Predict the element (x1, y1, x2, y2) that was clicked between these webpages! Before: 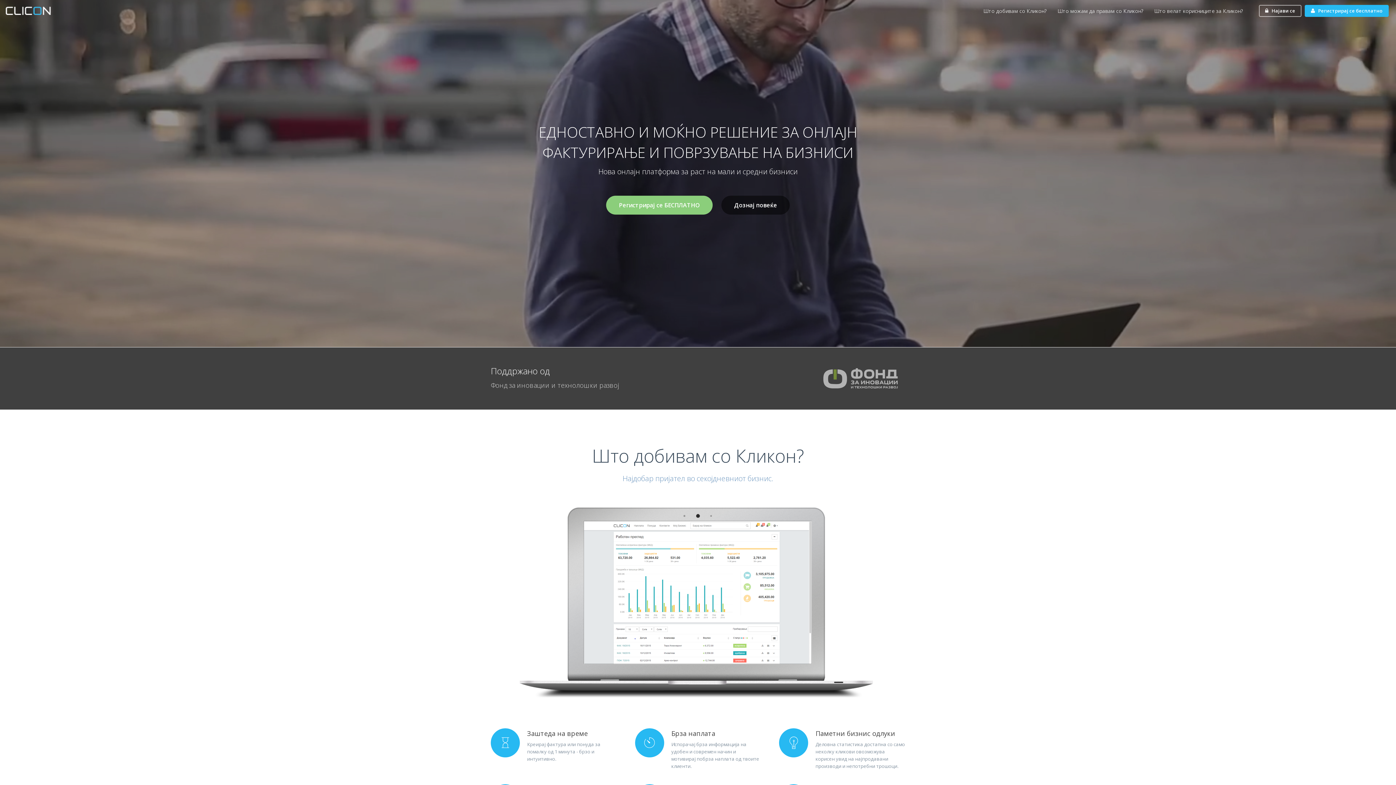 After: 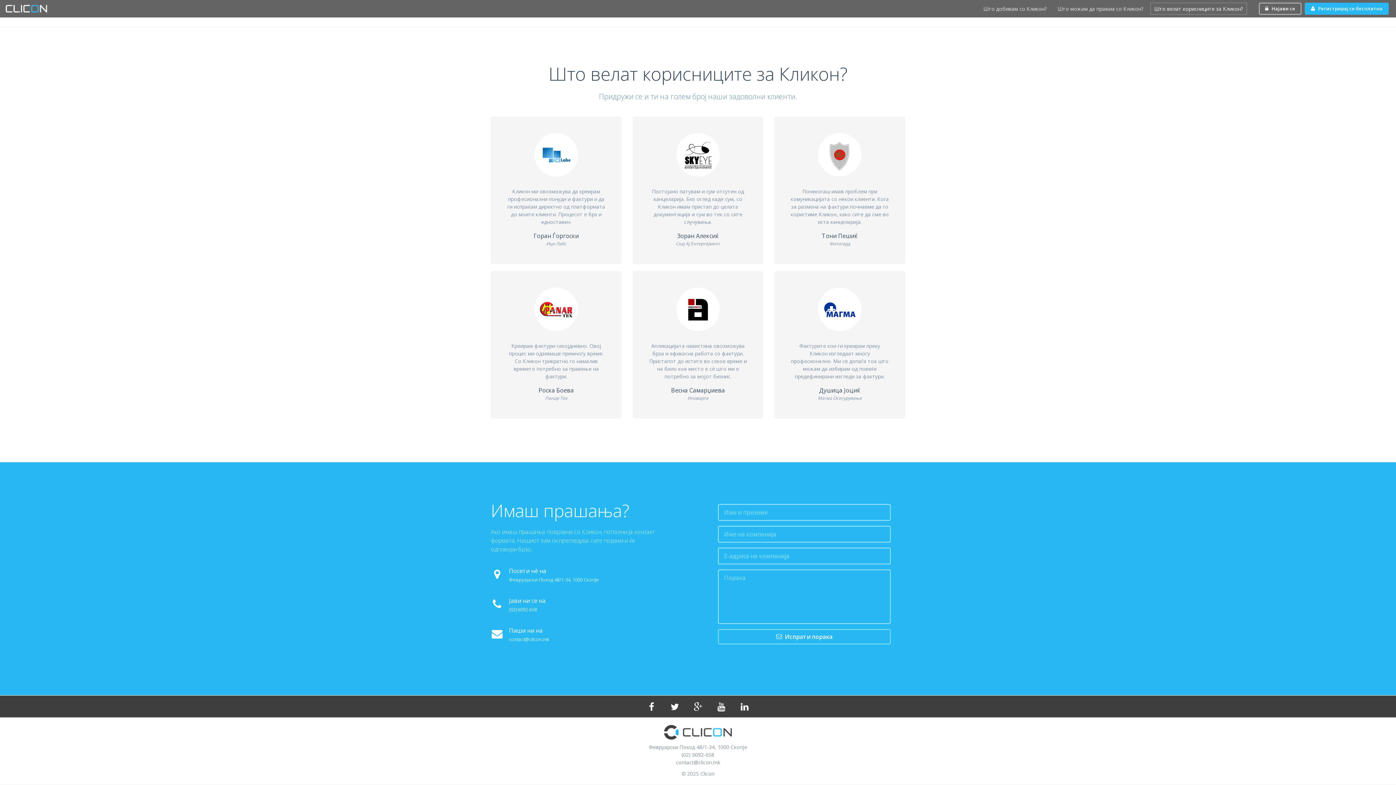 Action: bbox: (1150, 4, 1247, 16) label: Што велат корисниците за Кликон?